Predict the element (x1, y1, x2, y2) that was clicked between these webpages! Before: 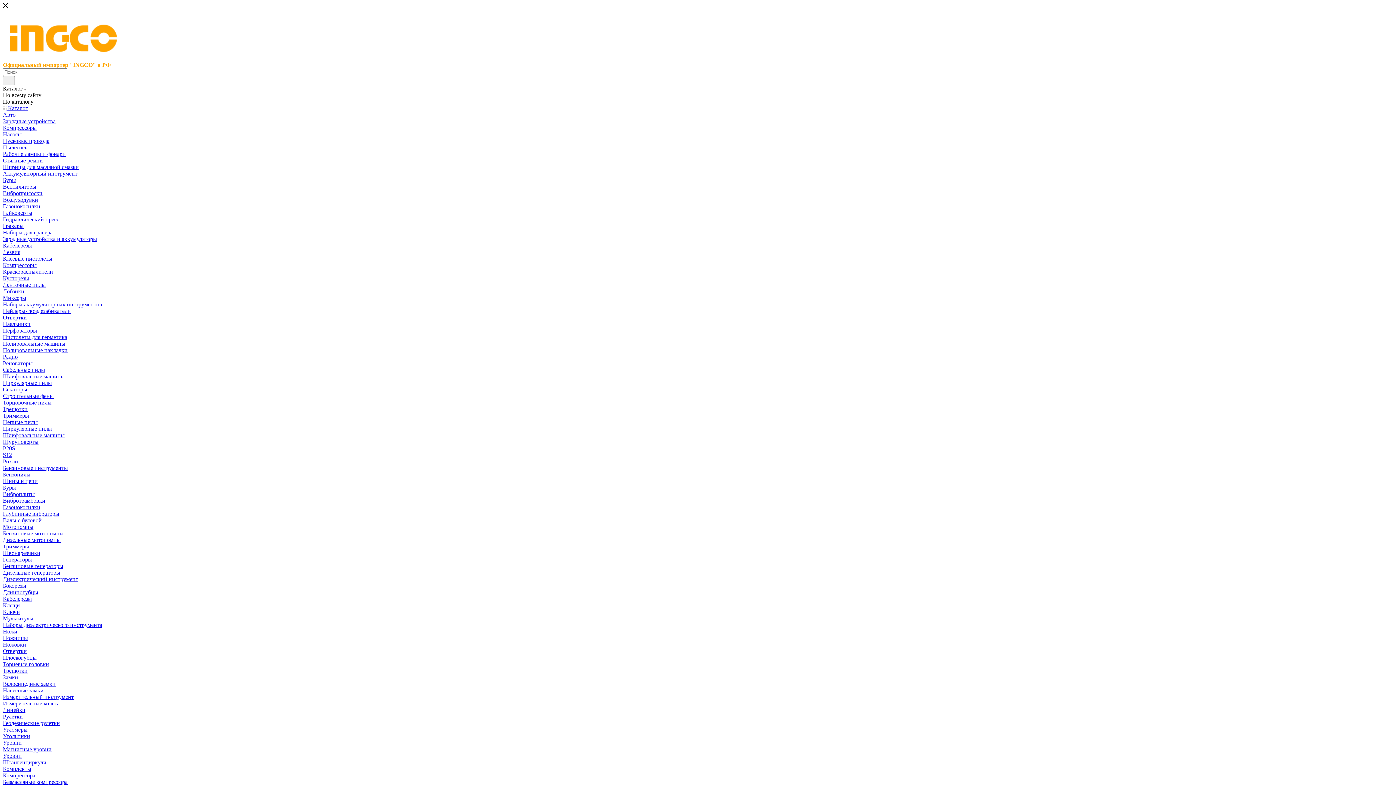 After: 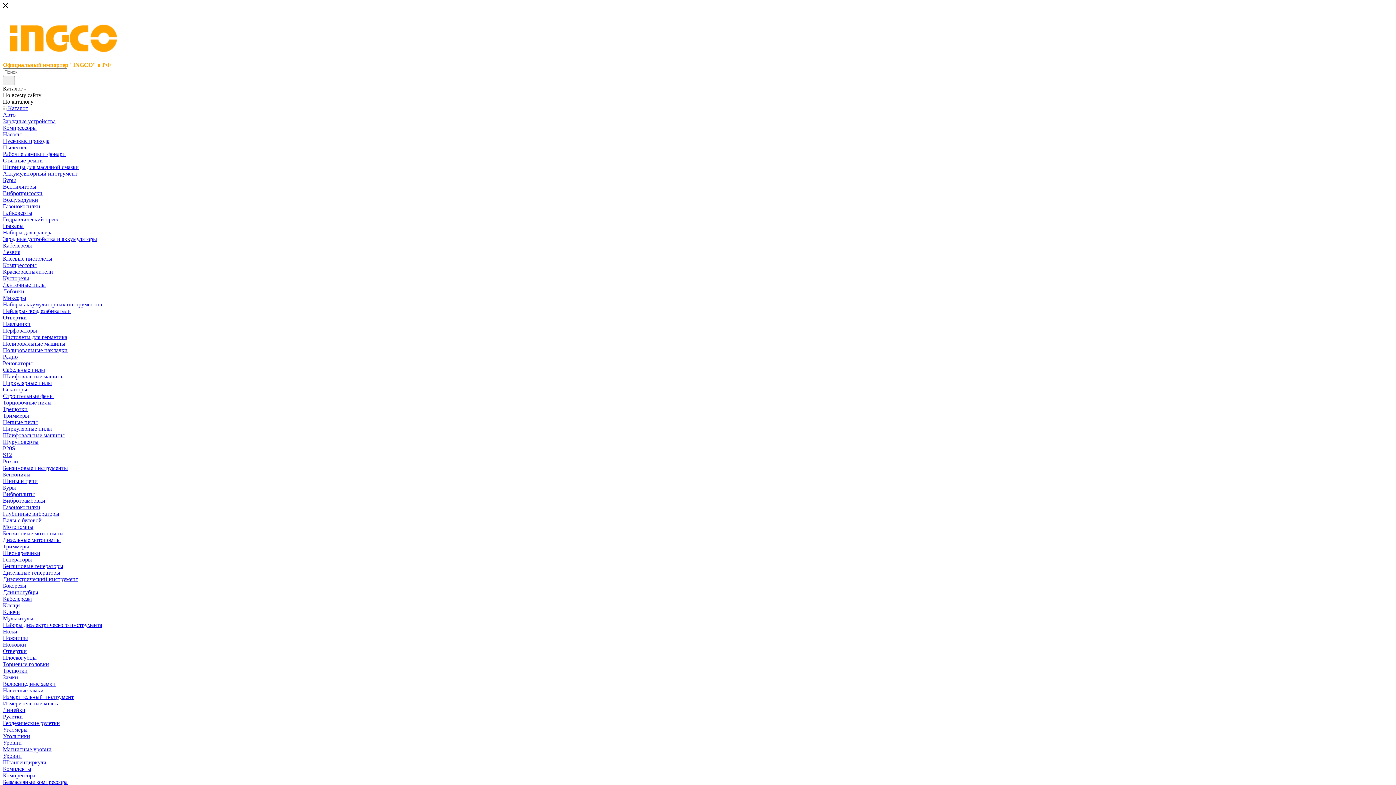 Action: label: Клеевые пистолеты bbox: (2, 255, 52, 261)